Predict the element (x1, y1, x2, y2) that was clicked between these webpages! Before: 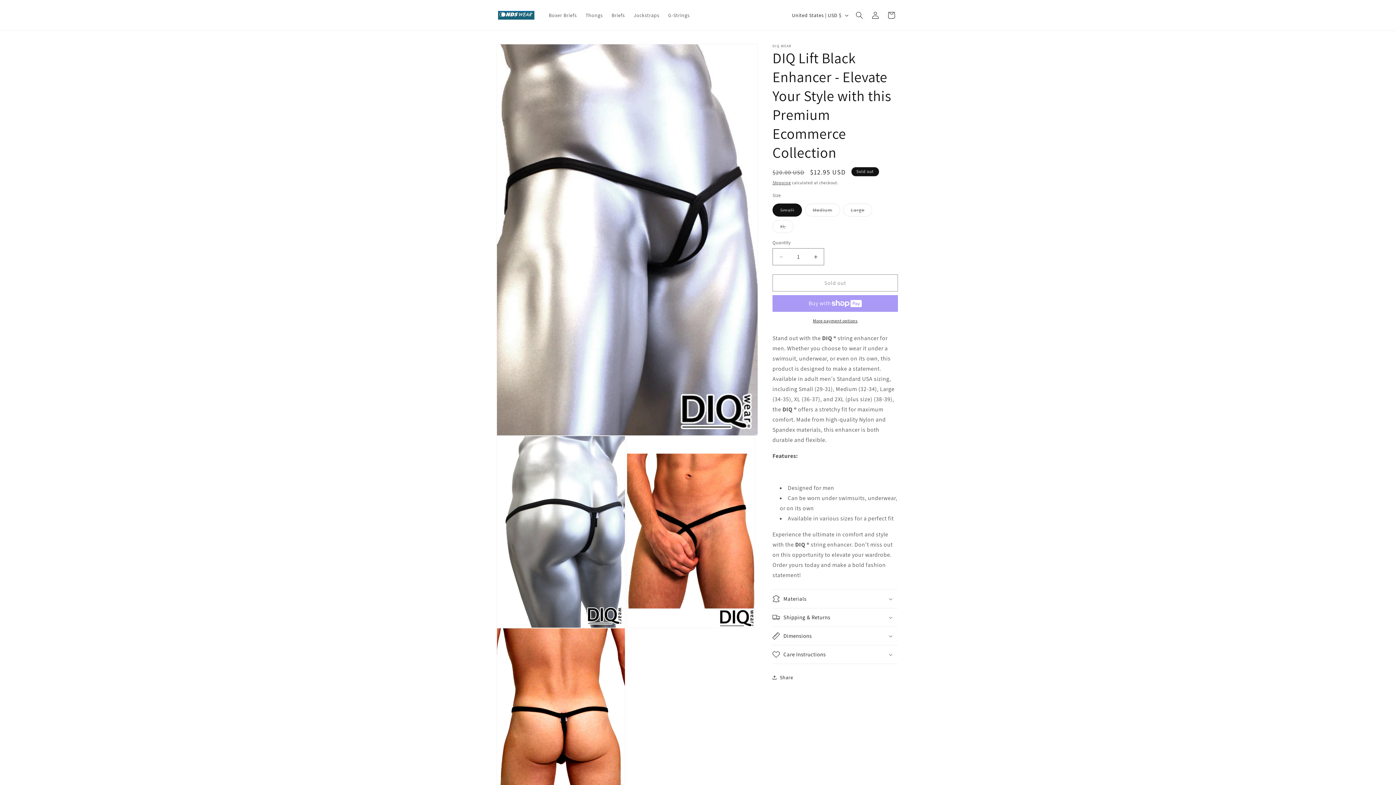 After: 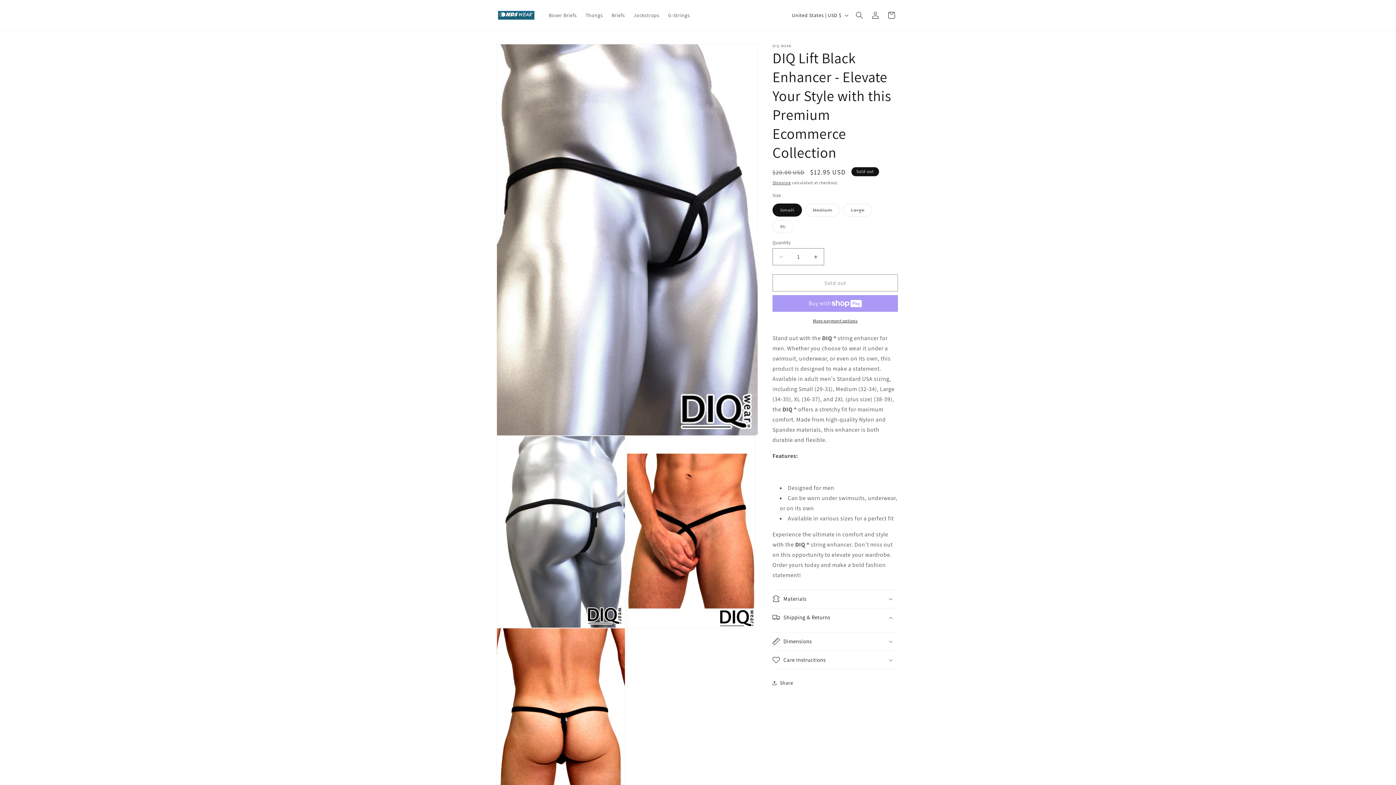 Action: label: Shipping & Returns bbox: (772, 608, 898, 626)